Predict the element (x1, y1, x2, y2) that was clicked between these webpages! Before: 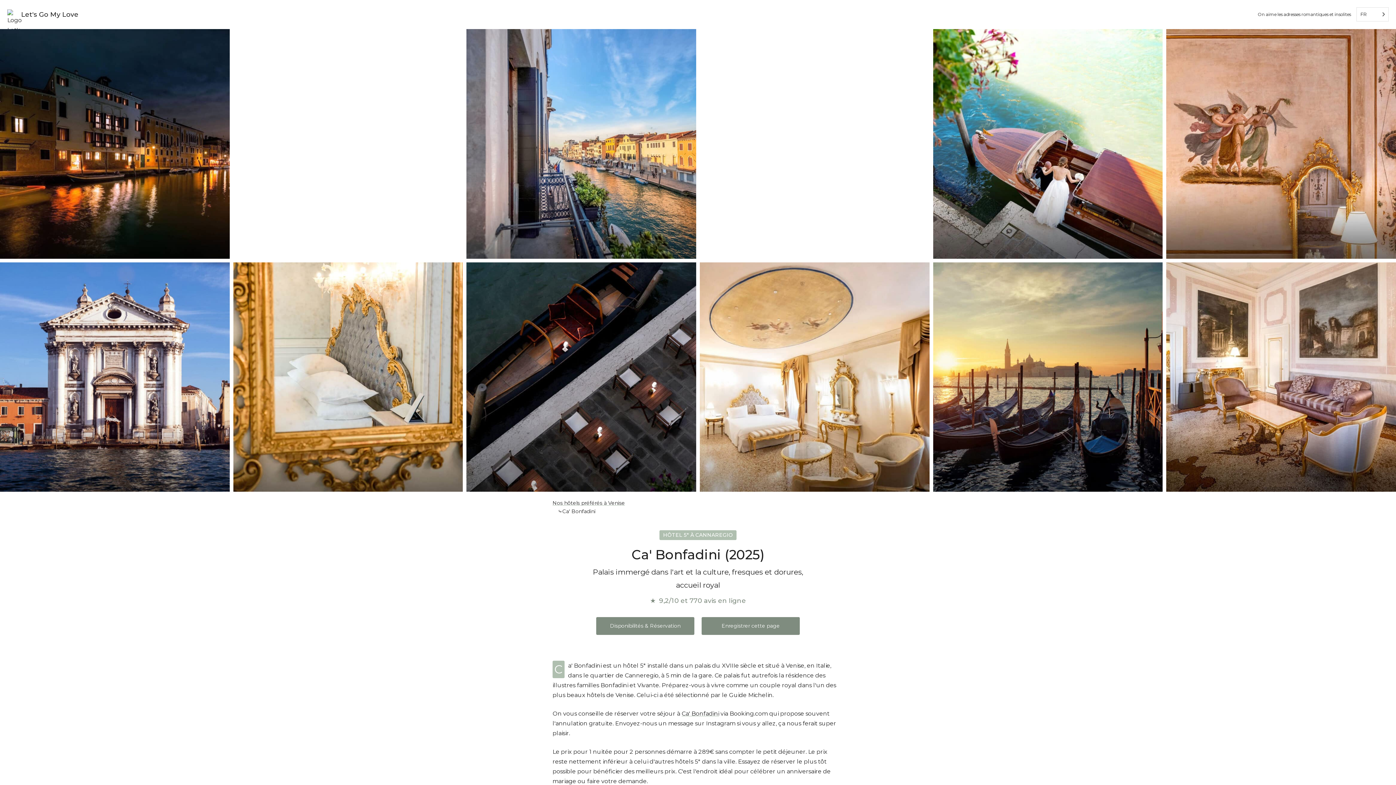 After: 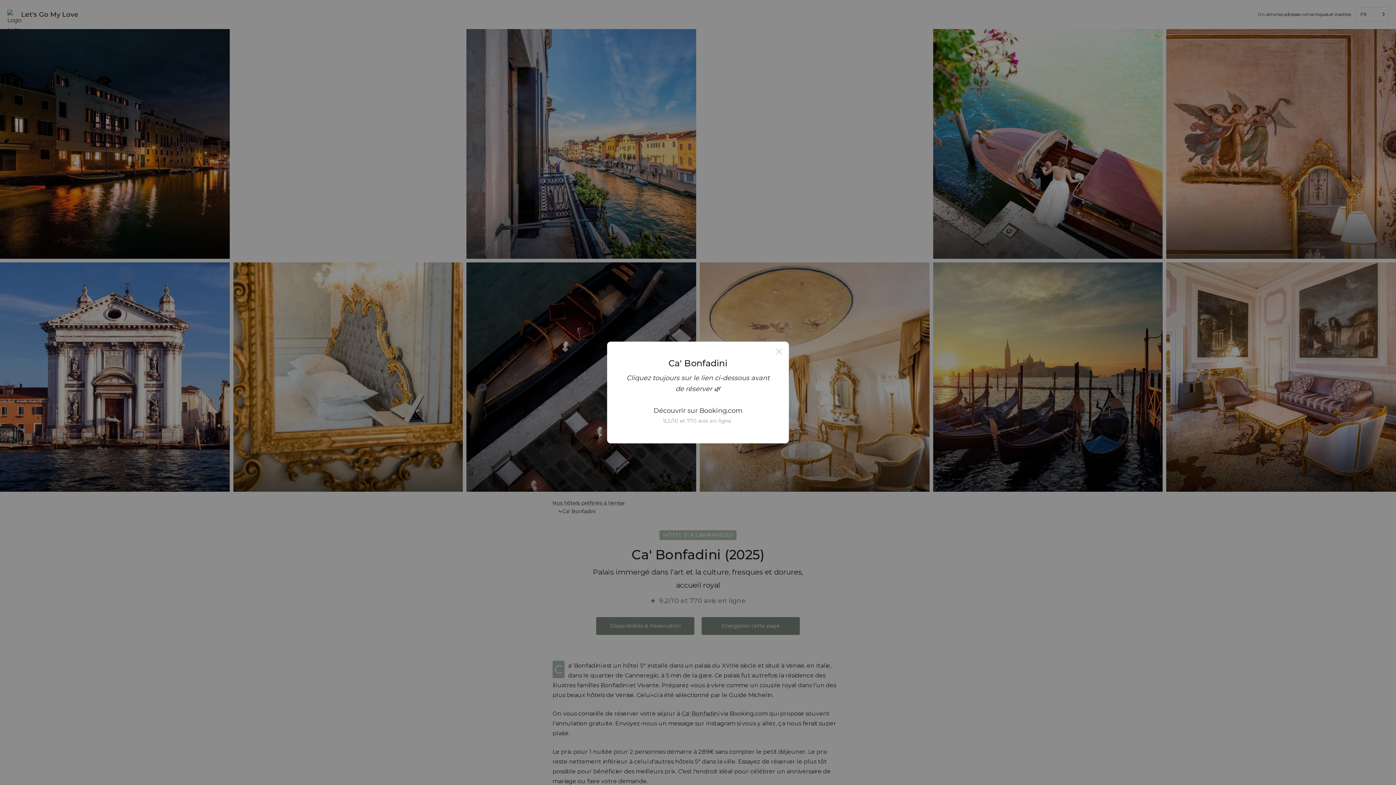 Action: bbox: (596, 617, 694, 635) label: Disponibilités & Réservation